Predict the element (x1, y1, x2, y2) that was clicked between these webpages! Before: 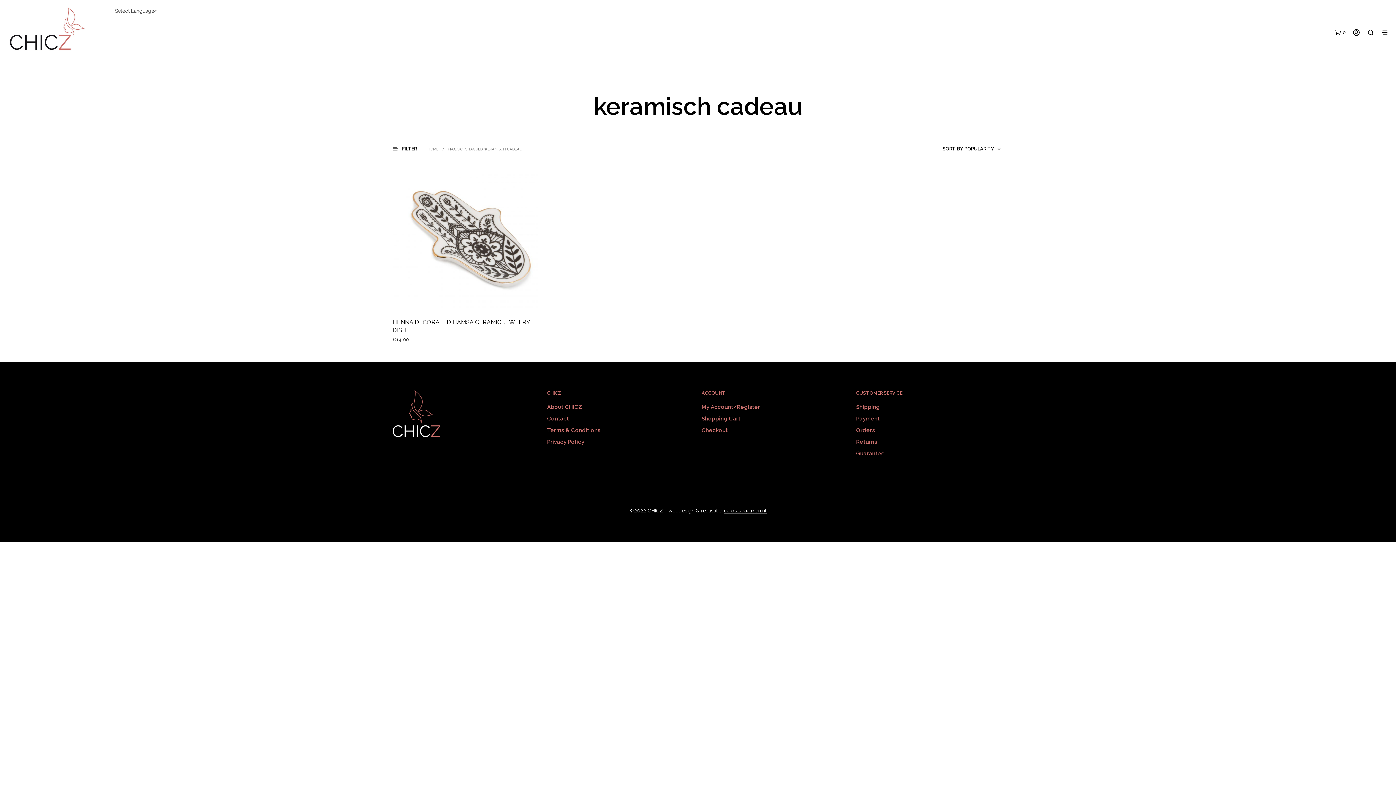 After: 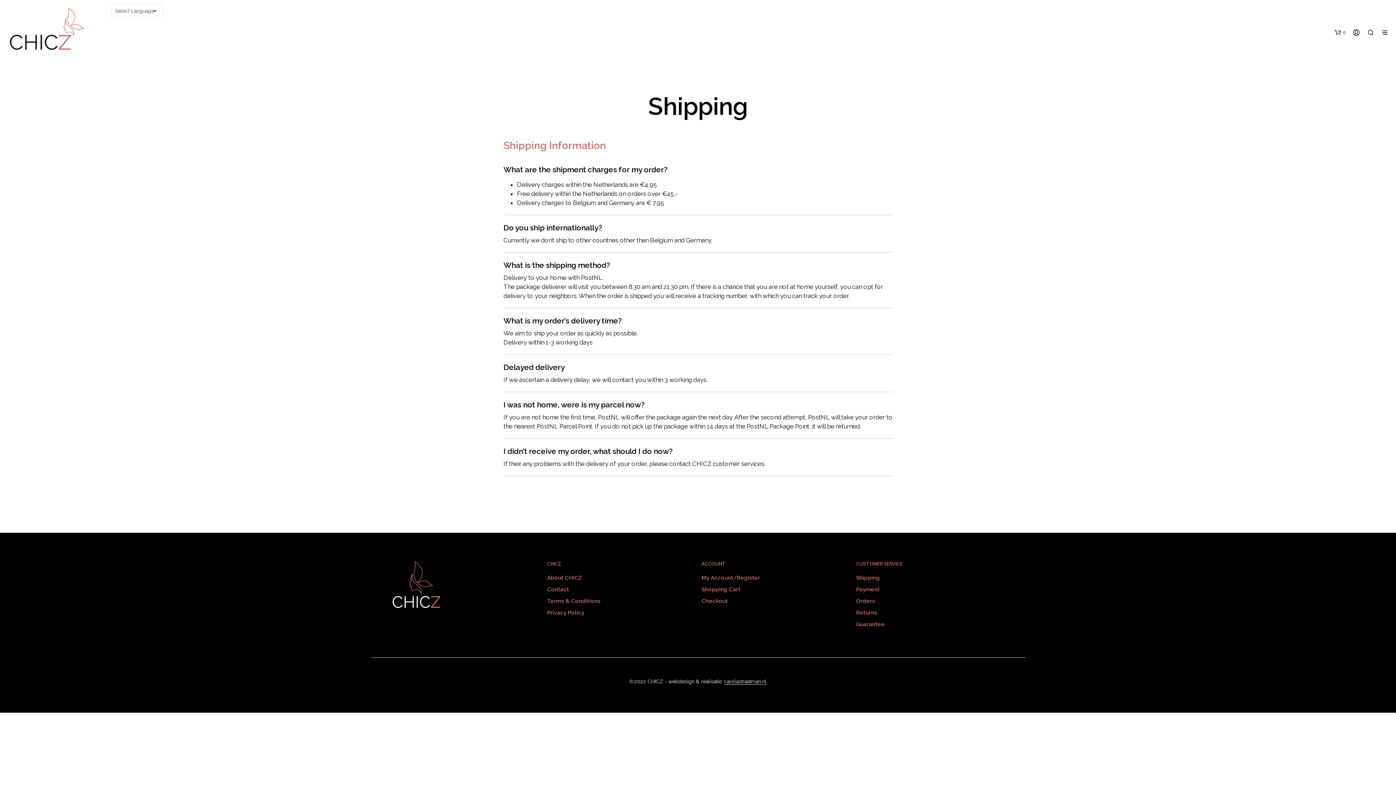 Action: label: Shipping bbox: (856, 404, 880, 410)